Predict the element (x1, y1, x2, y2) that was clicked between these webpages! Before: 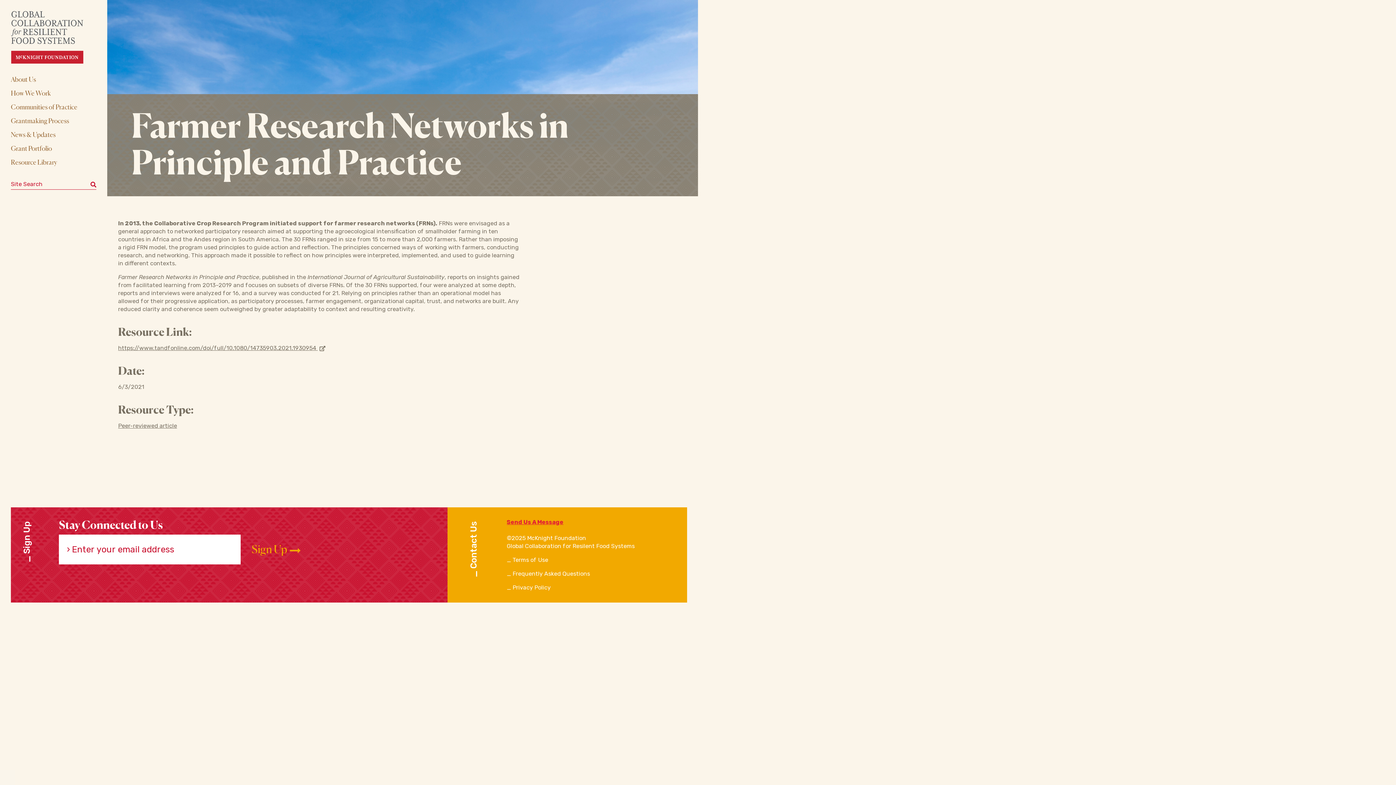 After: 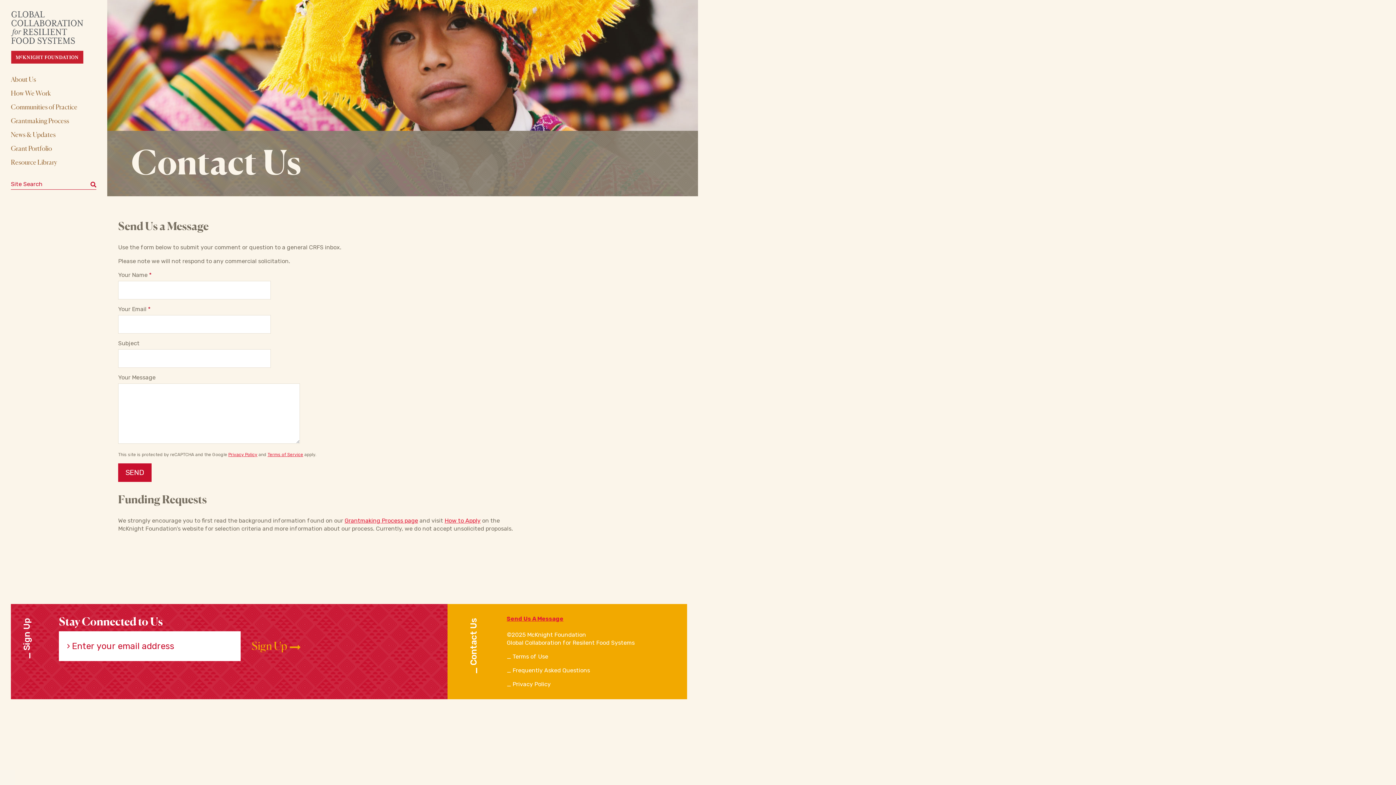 Action: bbox: (506, 518, 563, 525) label: Send Us A Message